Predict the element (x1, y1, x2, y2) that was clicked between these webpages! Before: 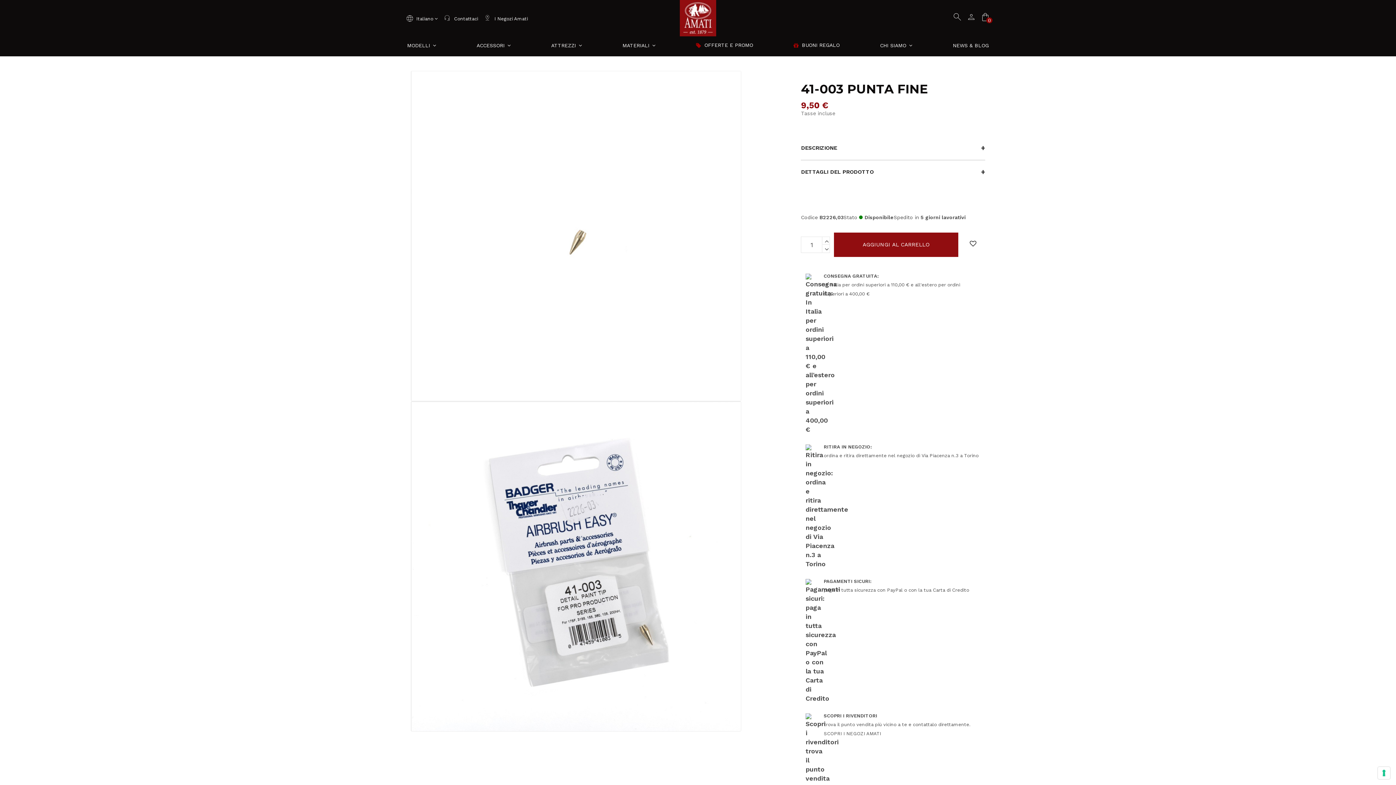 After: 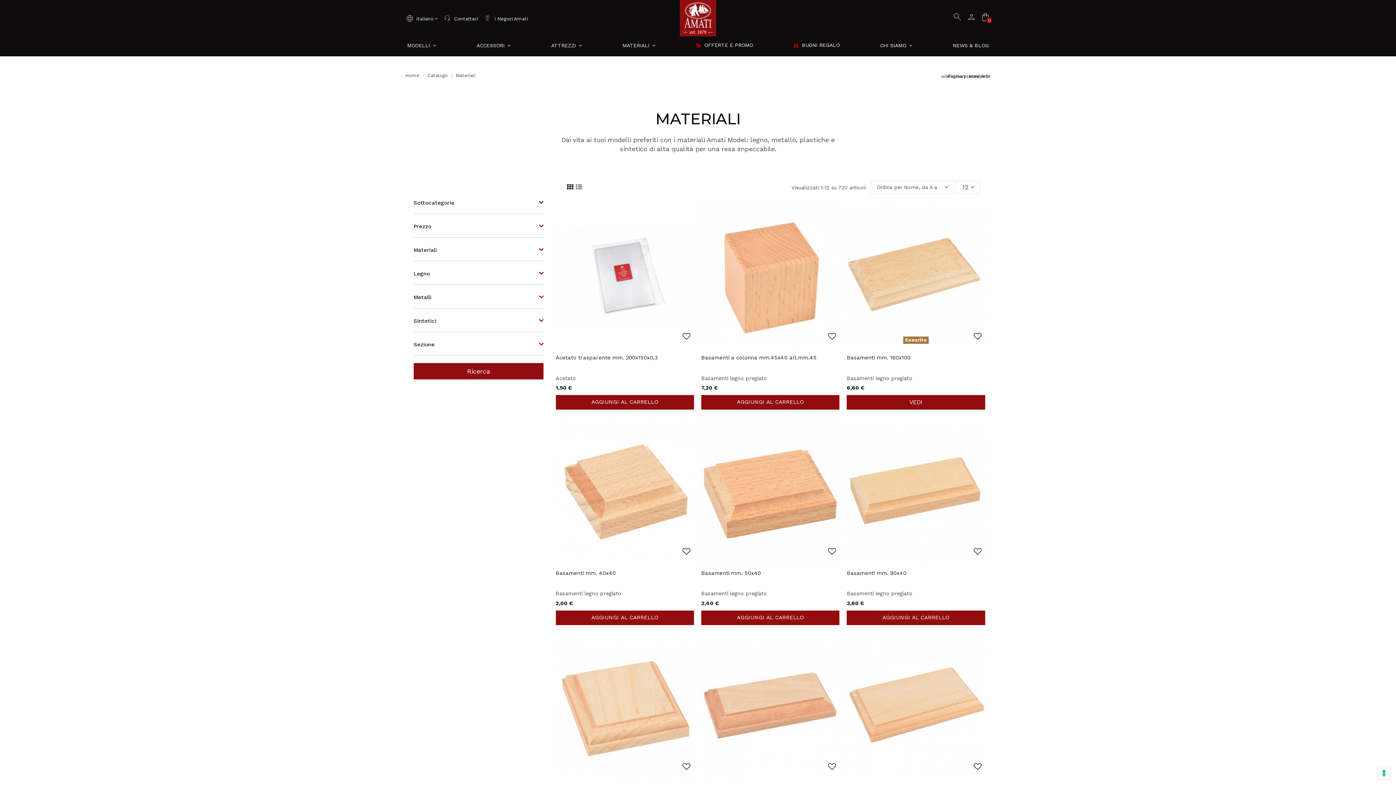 Action: label: MATERIALI  bbox: (620, 40, 657, 50)